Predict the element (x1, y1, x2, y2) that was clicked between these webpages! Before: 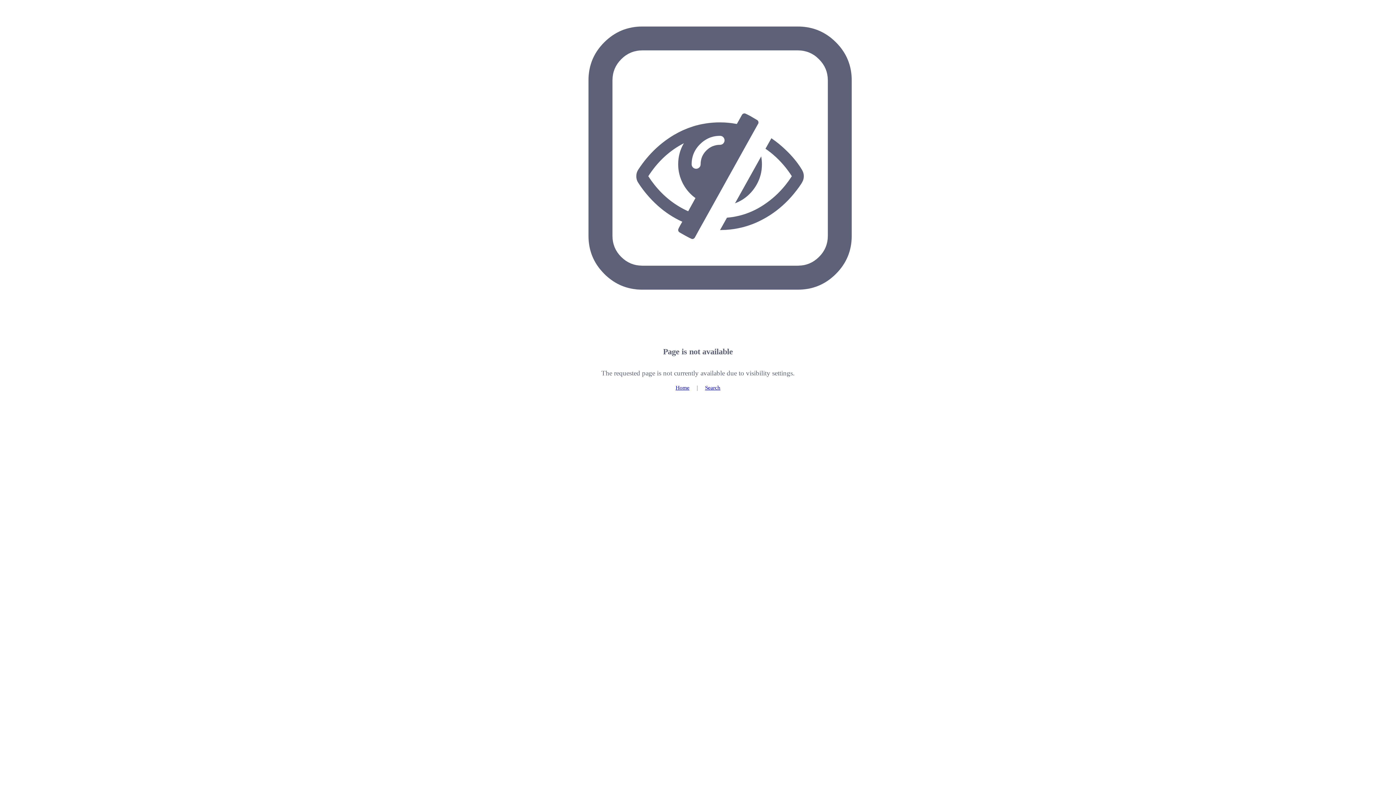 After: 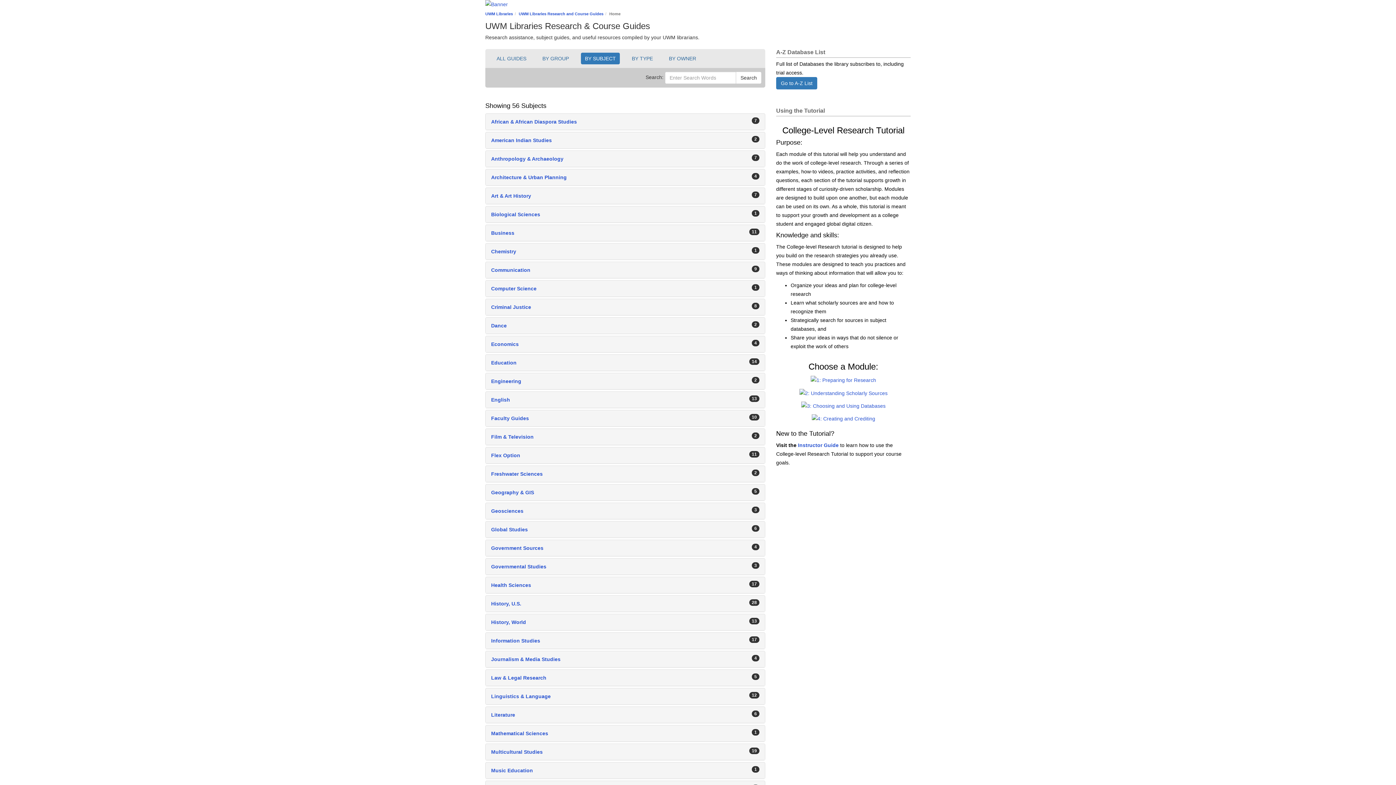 Action: bbox: (675, 384, 689, 390) label: Home